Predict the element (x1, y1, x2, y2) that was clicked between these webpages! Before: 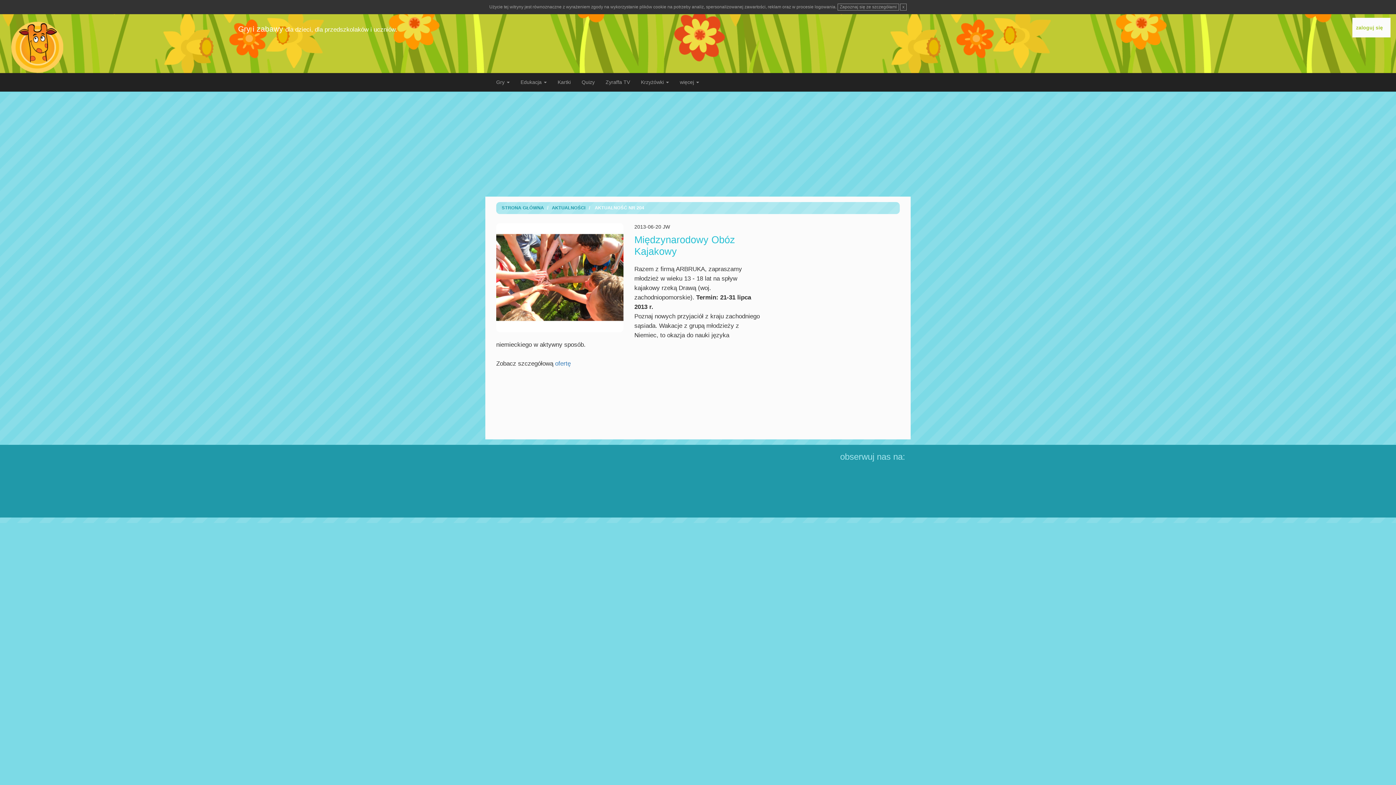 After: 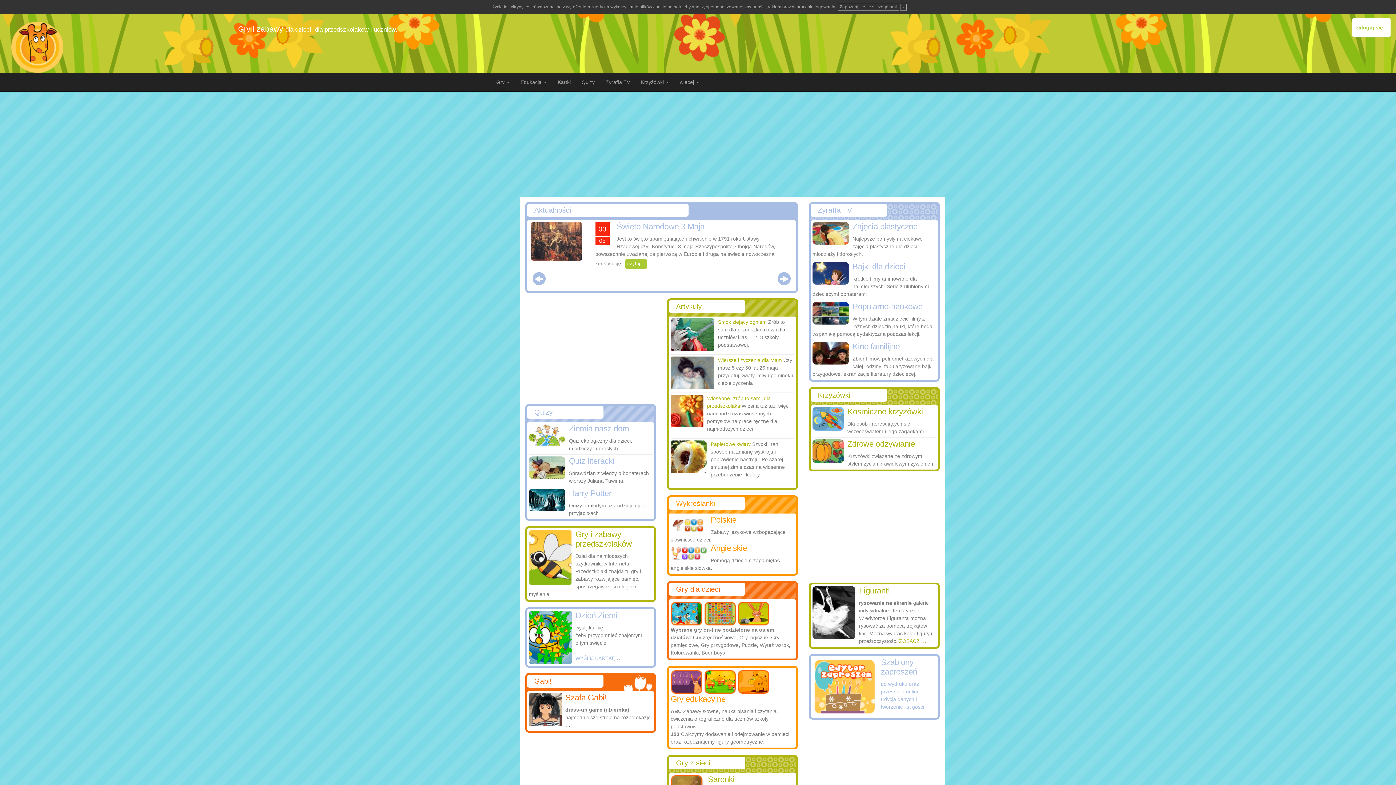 Action: bbox: (5, 42, 68, 47)